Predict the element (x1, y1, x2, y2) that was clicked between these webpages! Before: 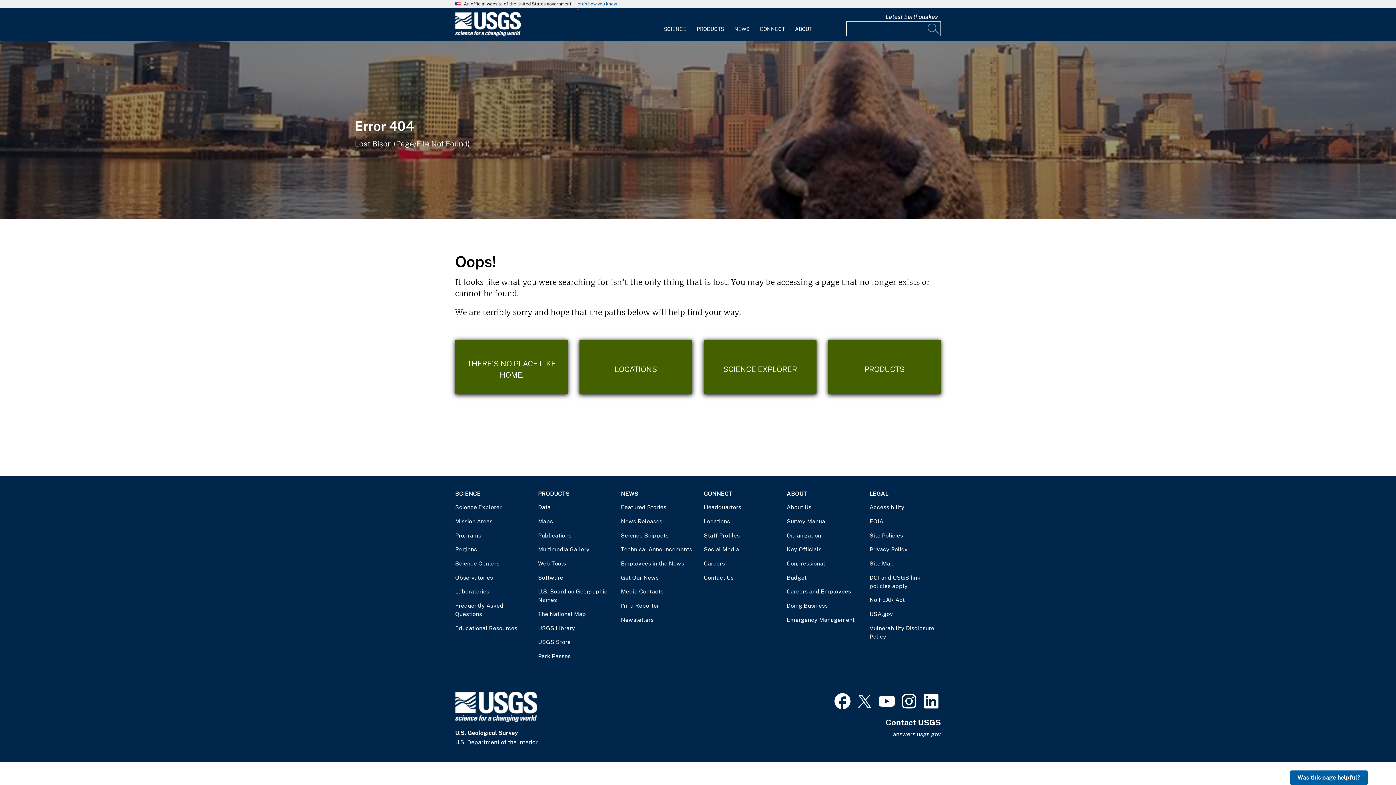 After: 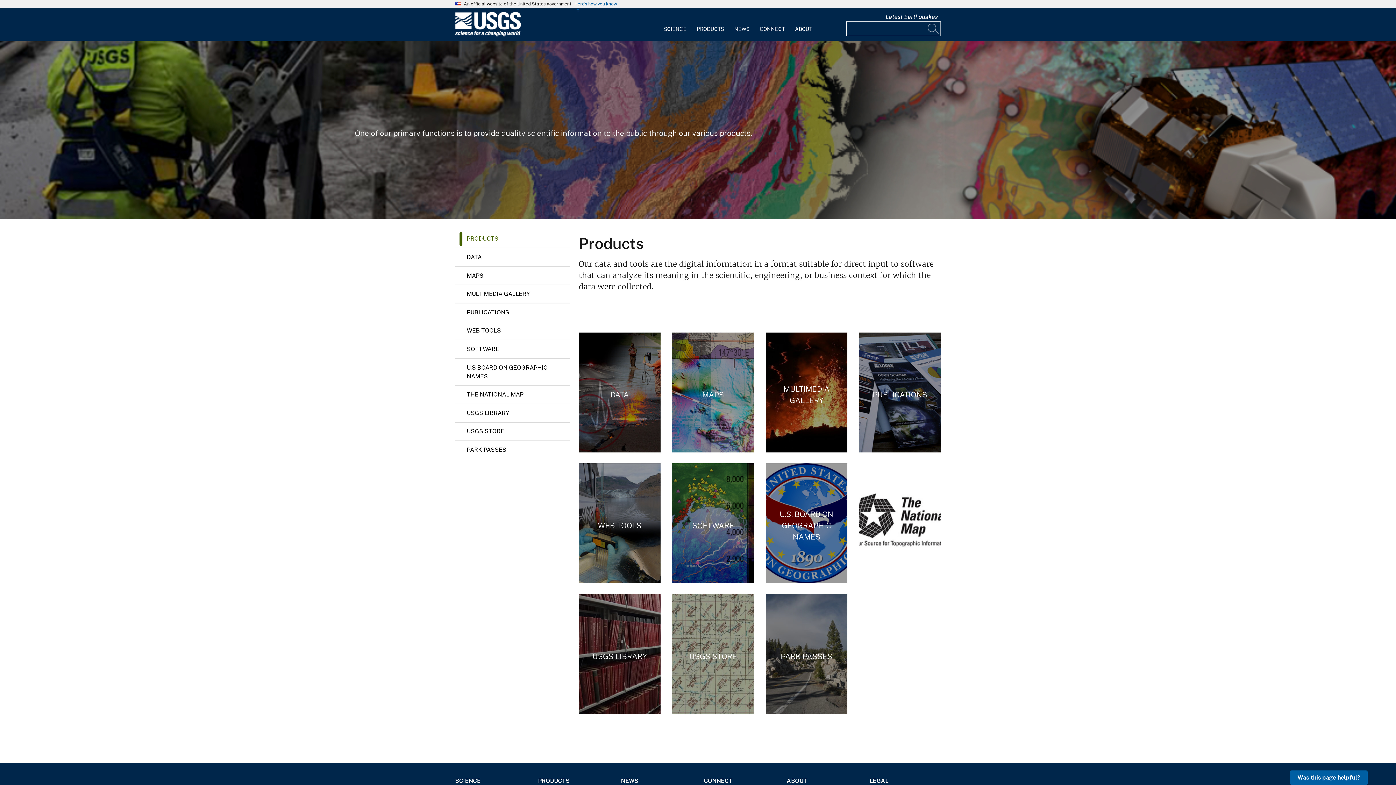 Action: bbox: (828, 340, 941, 394) label: Products